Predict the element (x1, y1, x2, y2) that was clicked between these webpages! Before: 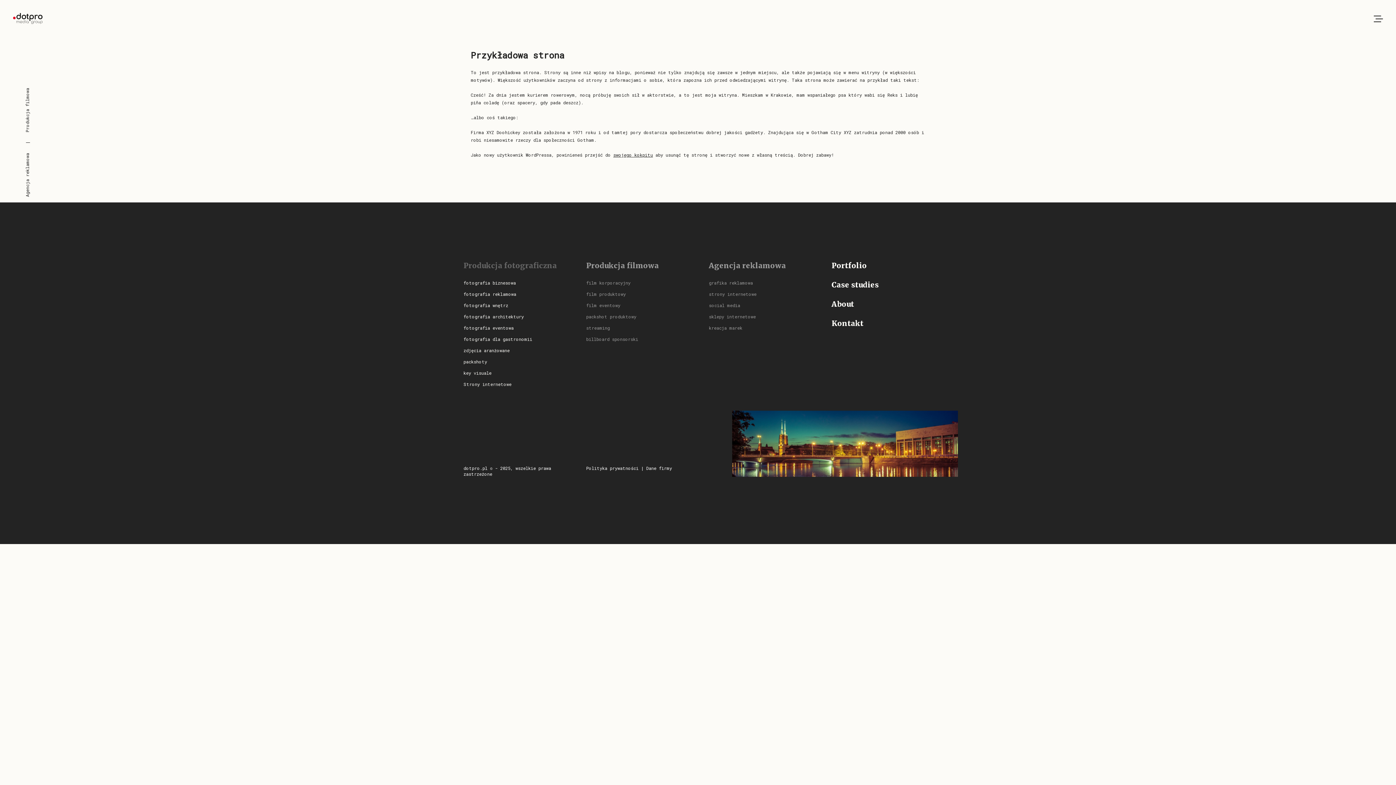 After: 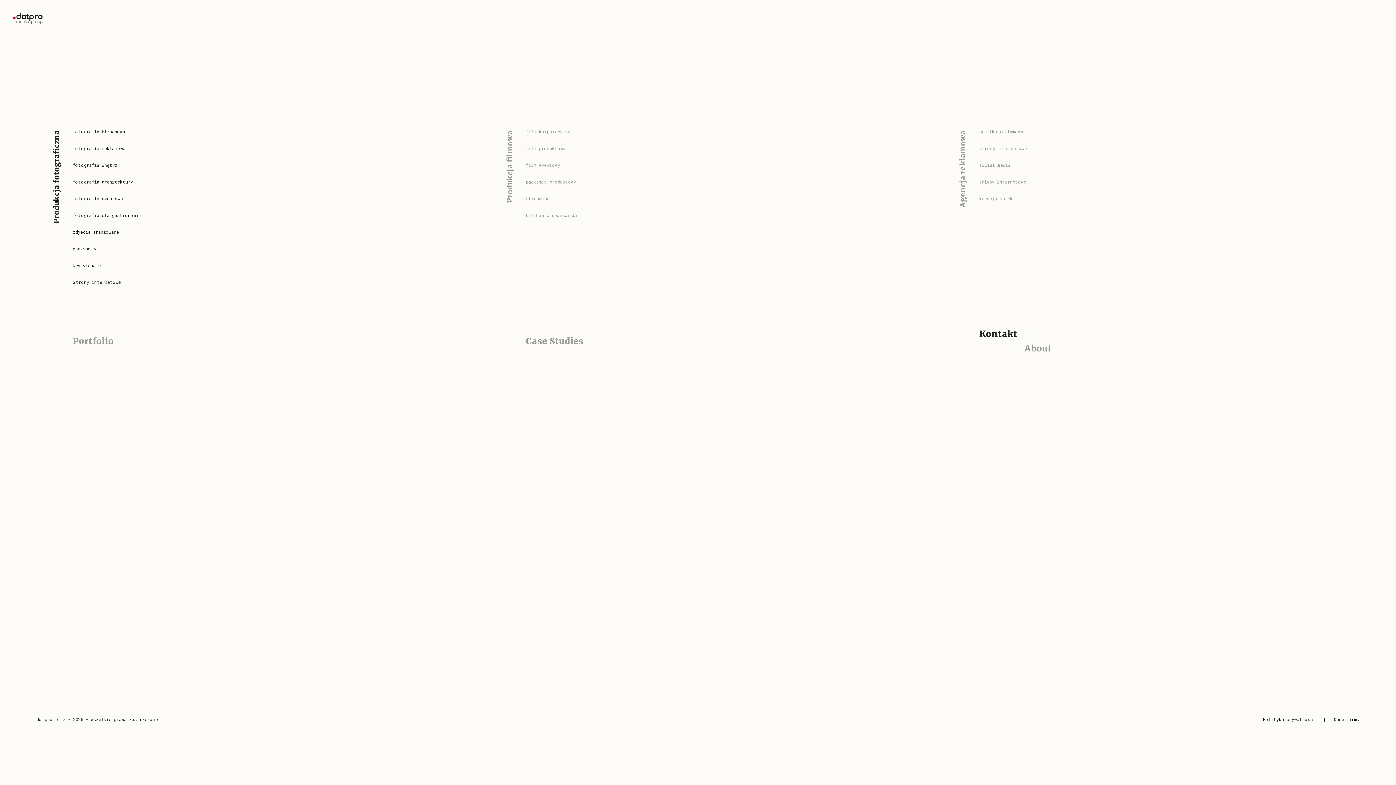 Action: bbox: (13, 13, 42, 24)